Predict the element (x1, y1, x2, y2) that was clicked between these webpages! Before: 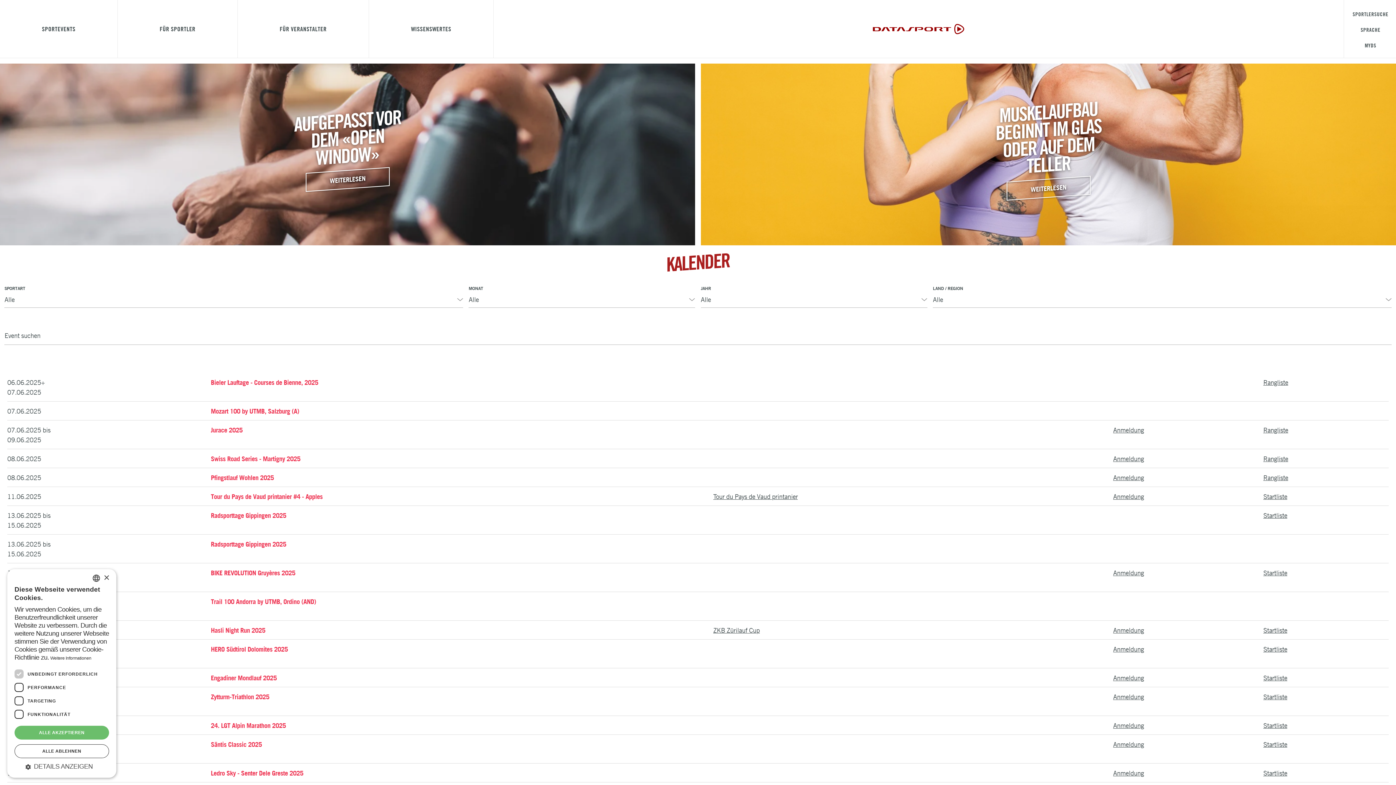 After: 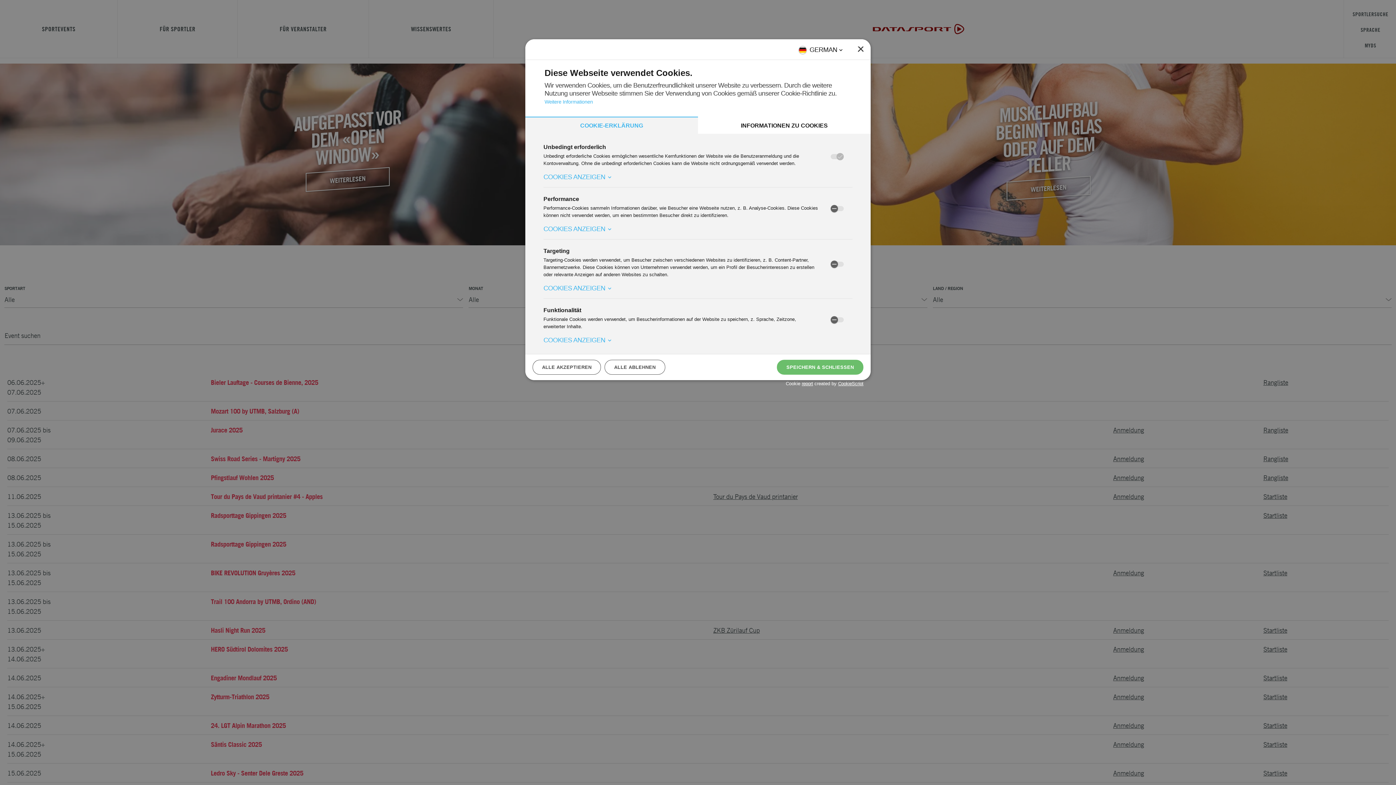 Action: label:  DETAILS ANZEIGEN bbox: (14, 763, 109, 770)